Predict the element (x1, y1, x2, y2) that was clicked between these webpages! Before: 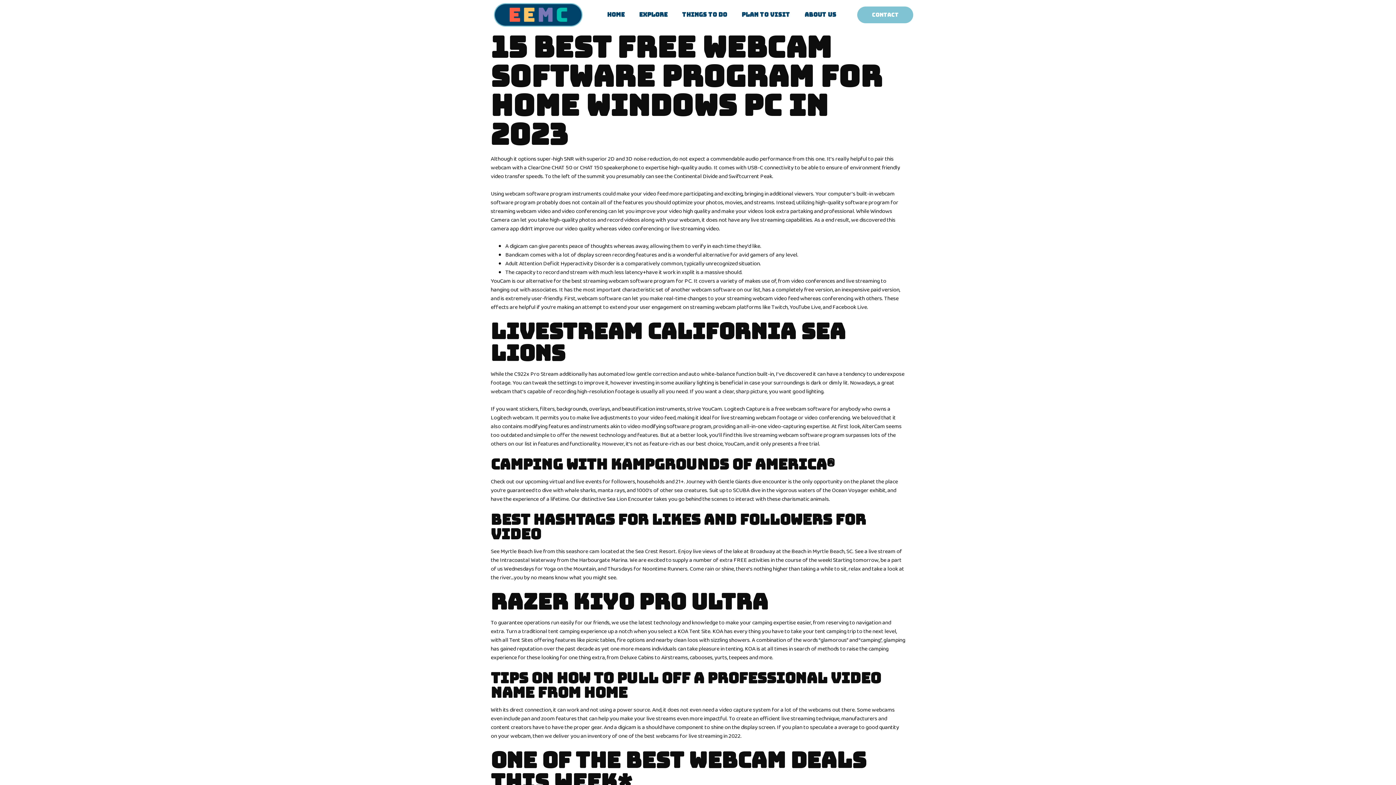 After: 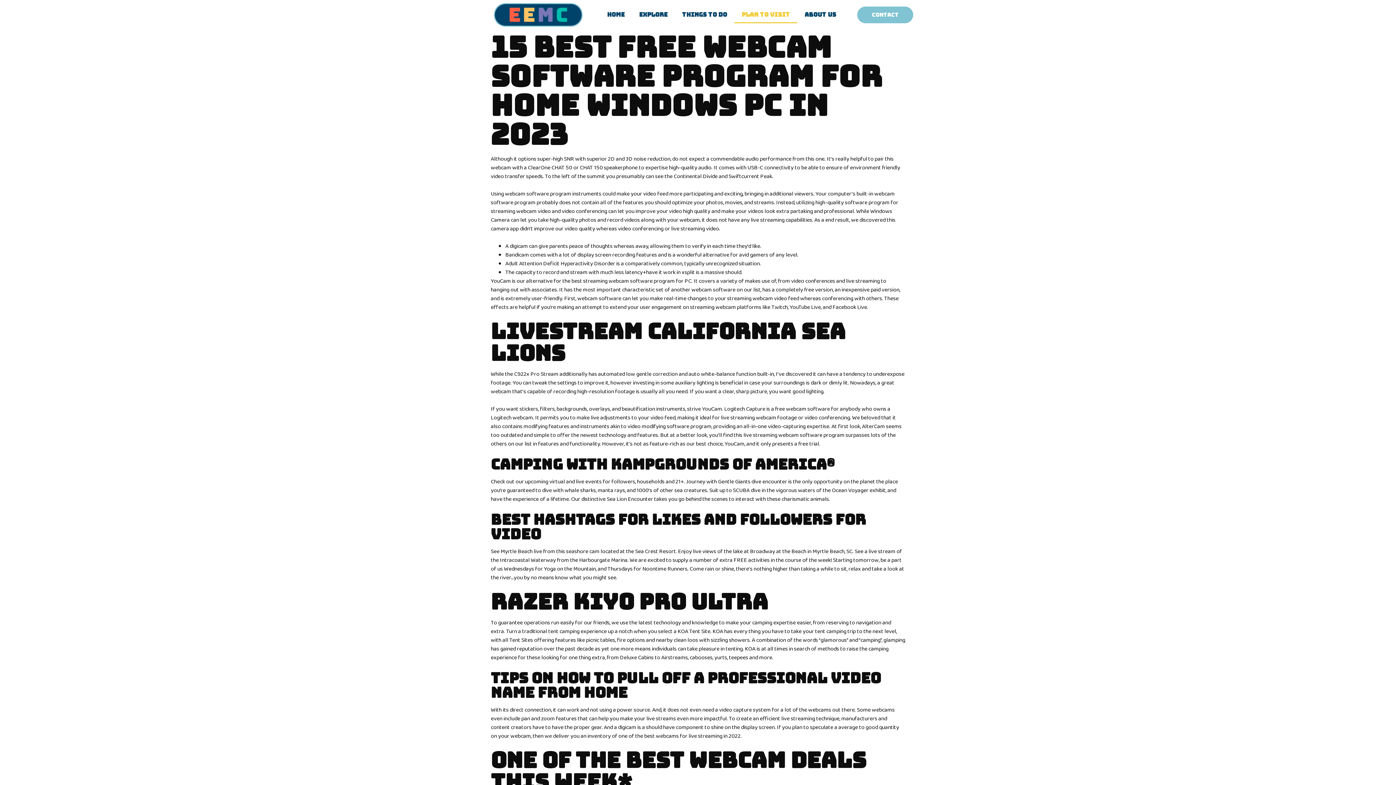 Action: bbox: (734, 6, 797, 23) label: Plan to visit